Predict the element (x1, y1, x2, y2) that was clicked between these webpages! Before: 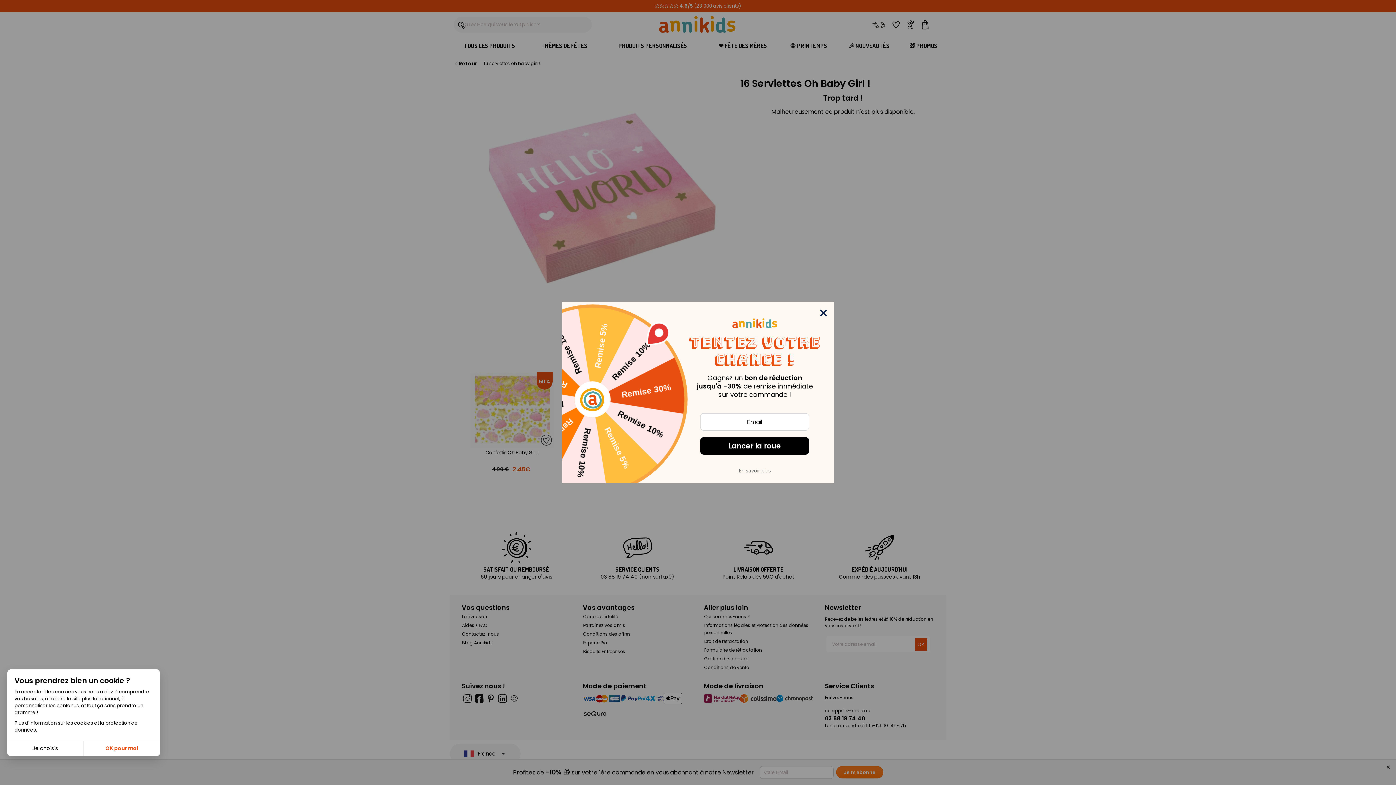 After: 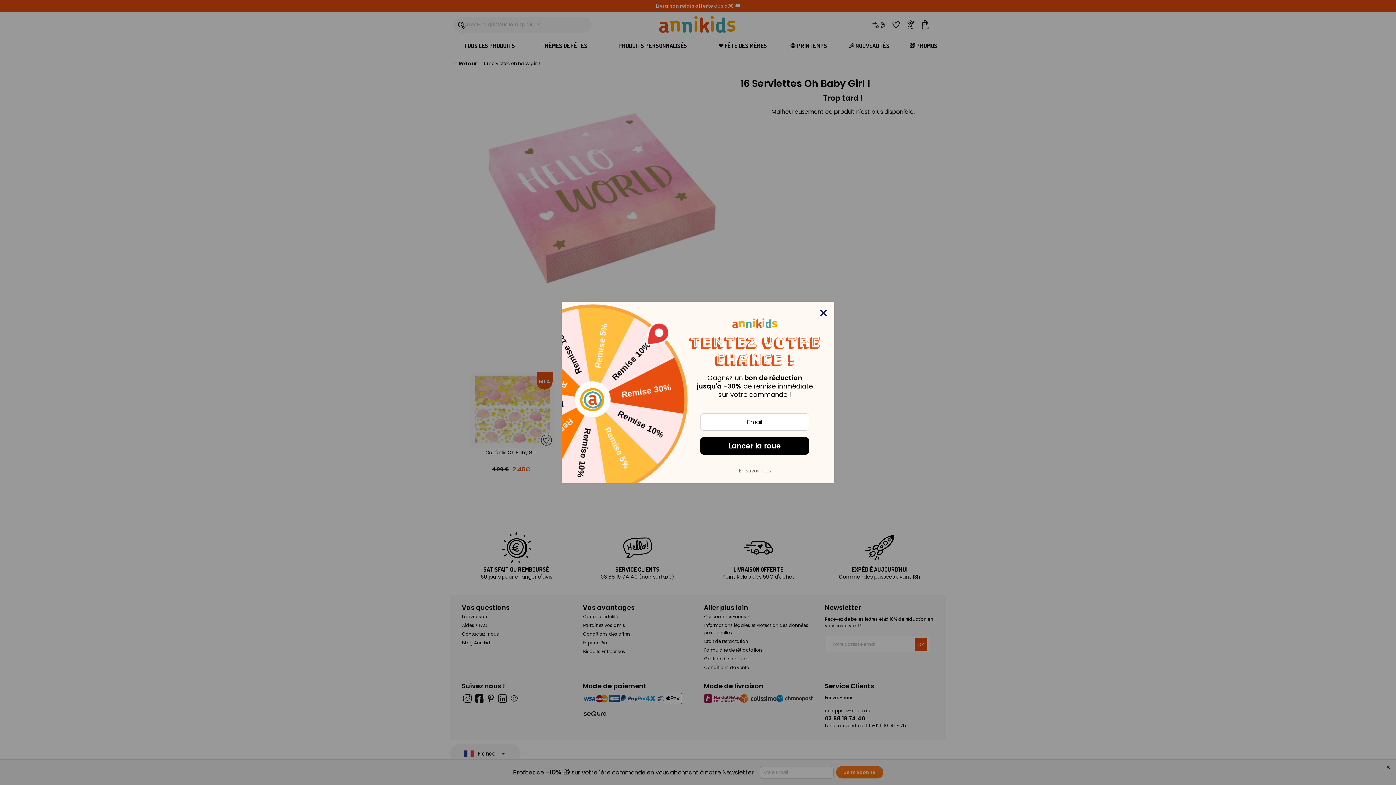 Action: label: OK pour moi bbox: (83, 741, 160, 756)